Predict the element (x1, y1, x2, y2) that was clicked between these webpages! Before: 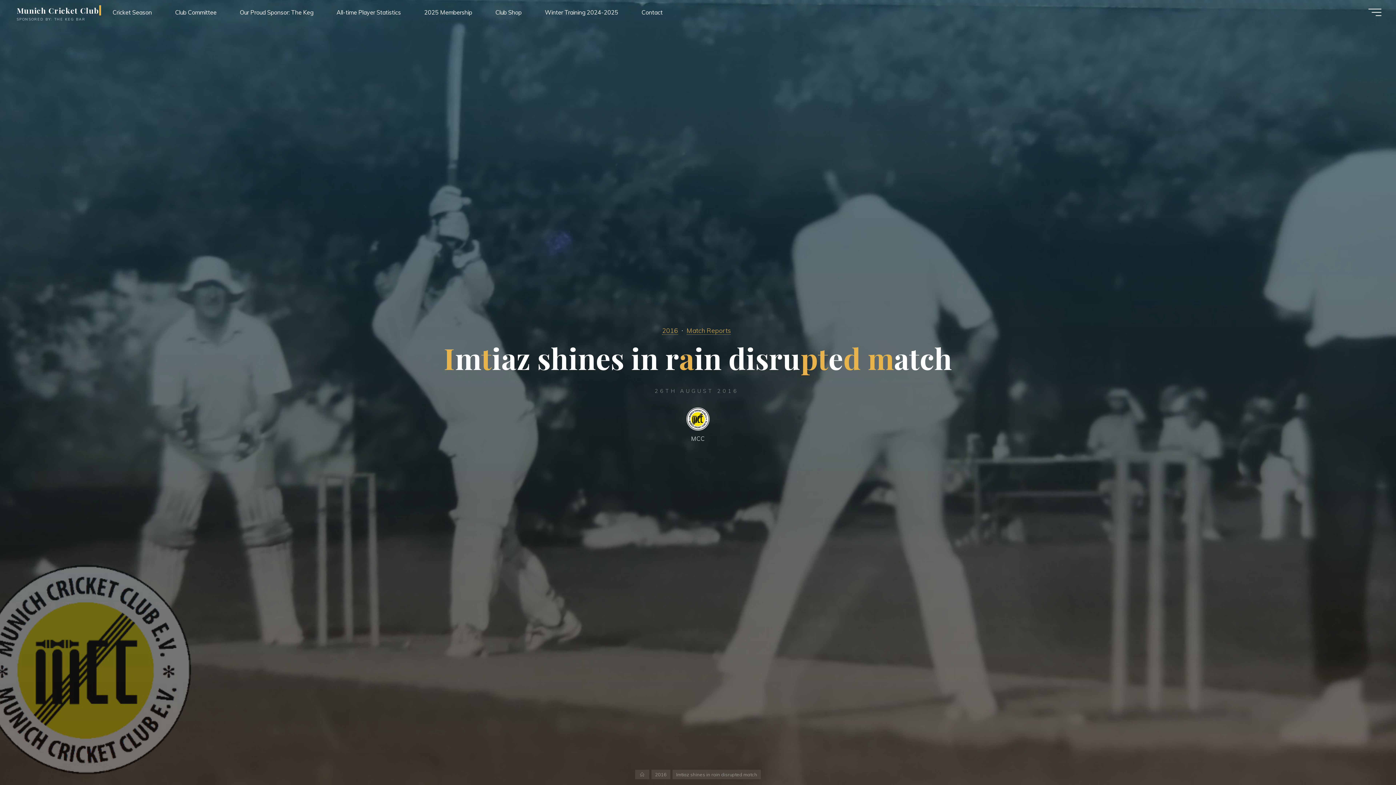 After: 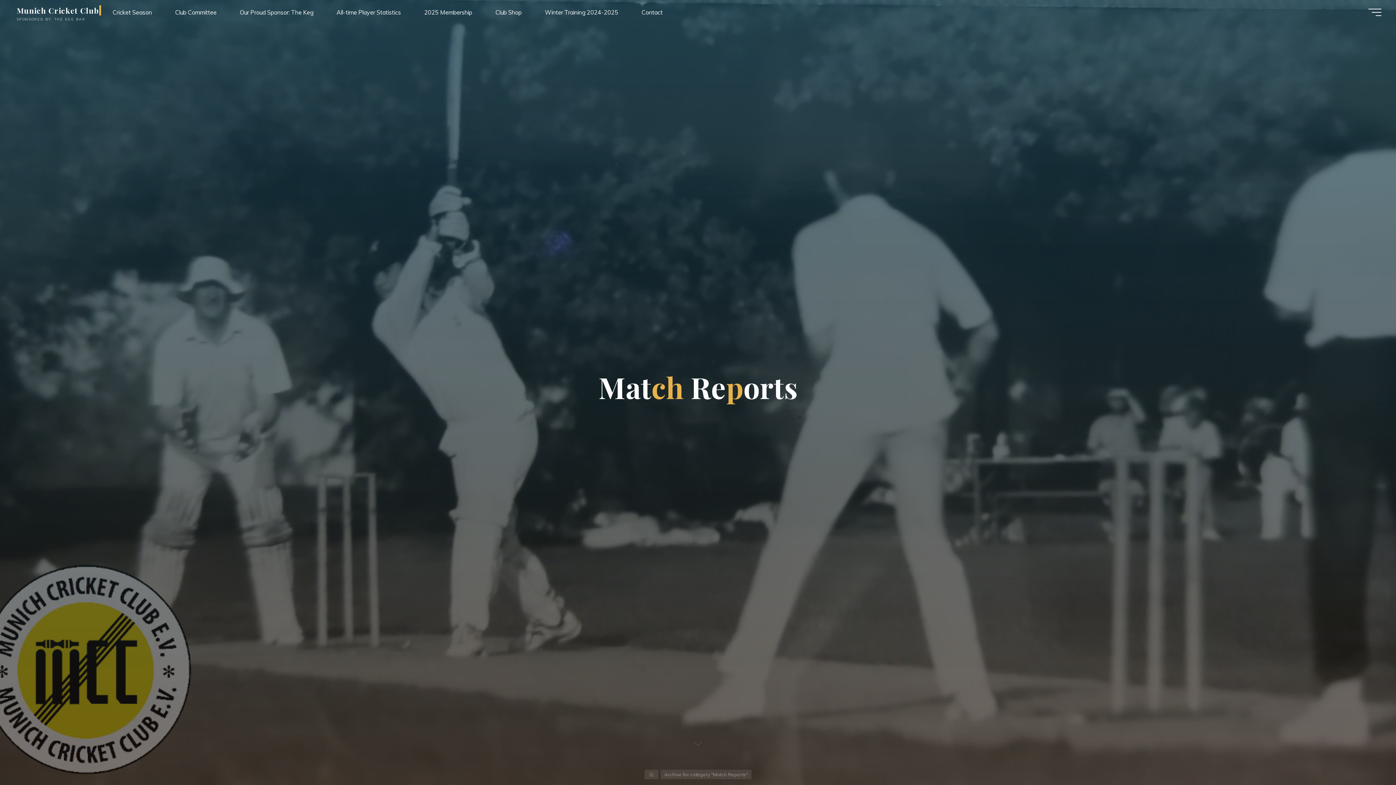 Action: bbox: (686, 326, 730, 334) label: Match Reports